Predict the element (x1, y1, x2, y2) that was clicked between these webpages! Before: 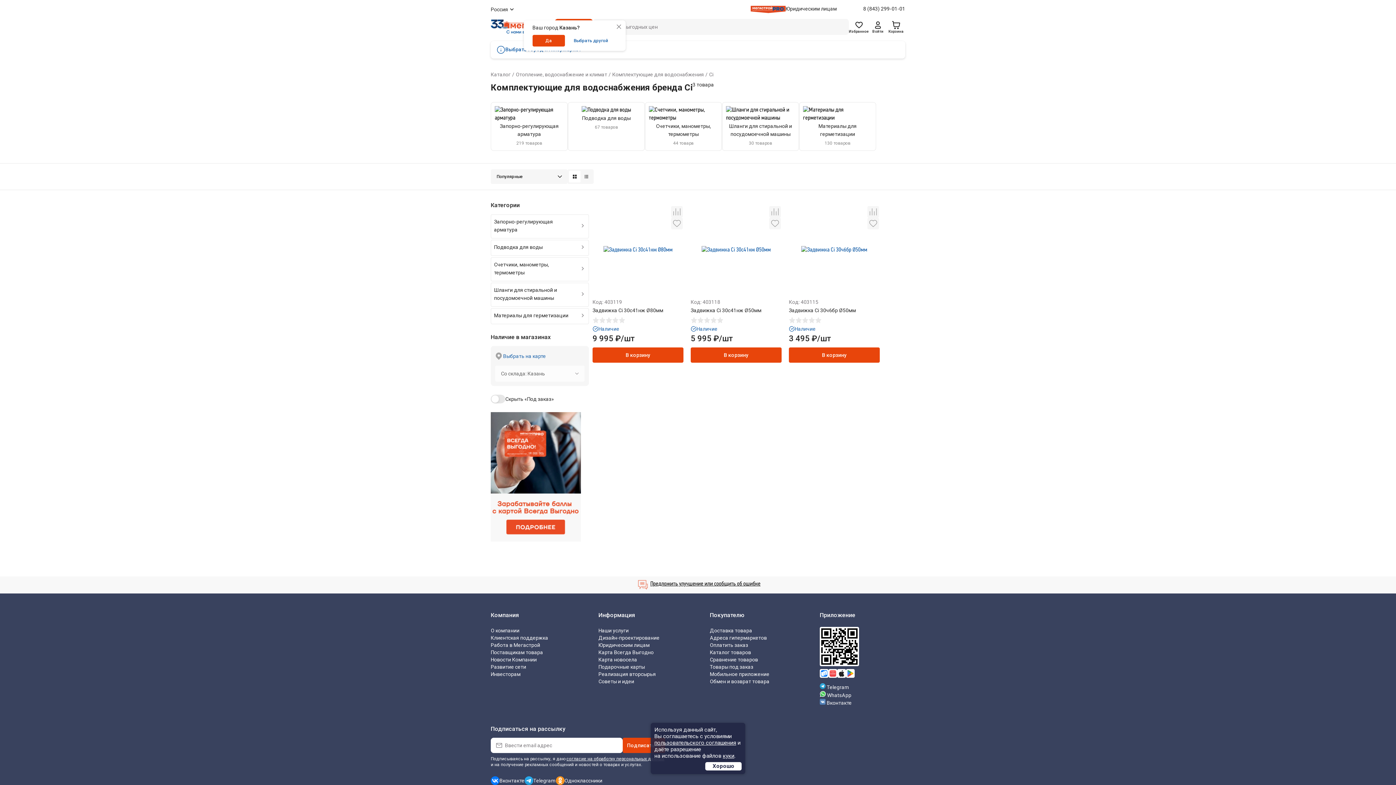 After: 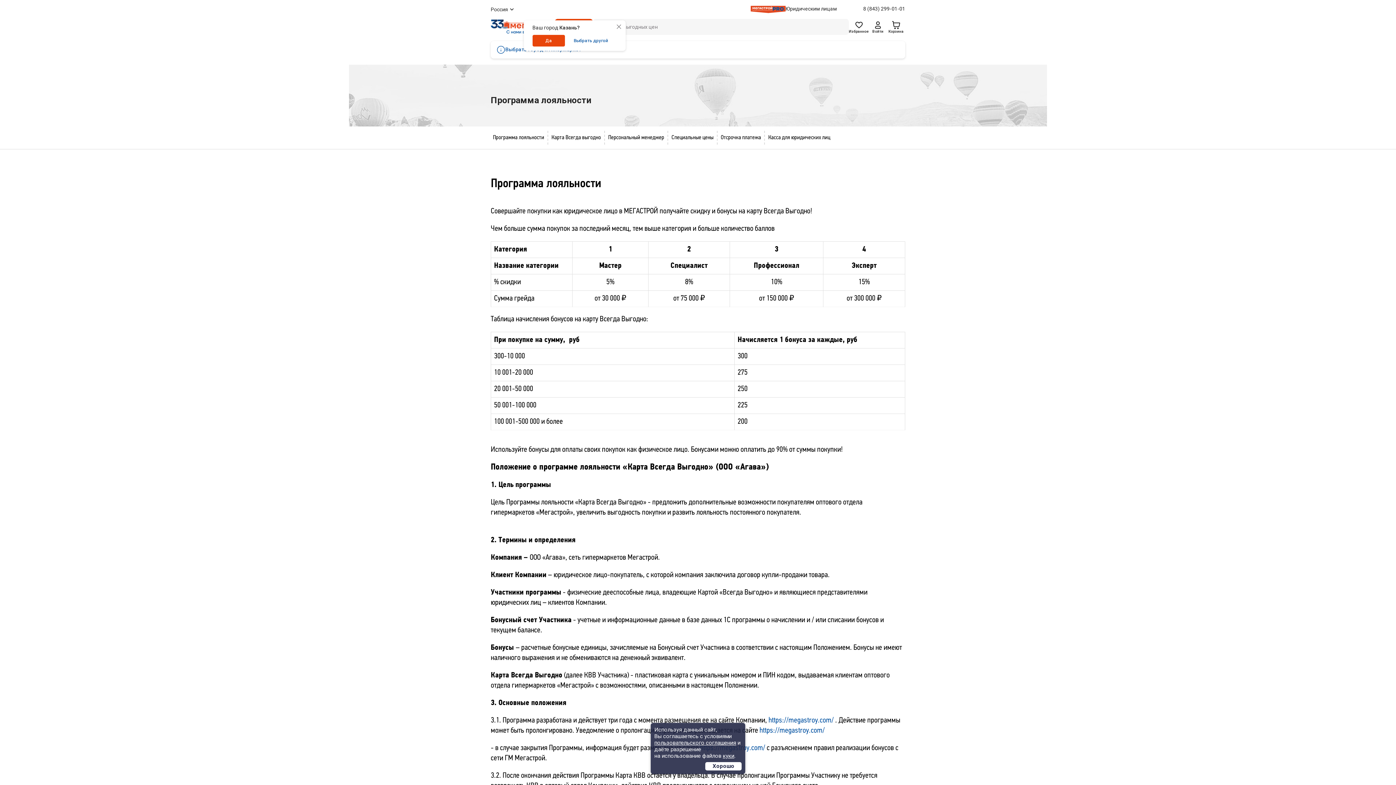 Action: bbox: (490, 474, 581, 479)